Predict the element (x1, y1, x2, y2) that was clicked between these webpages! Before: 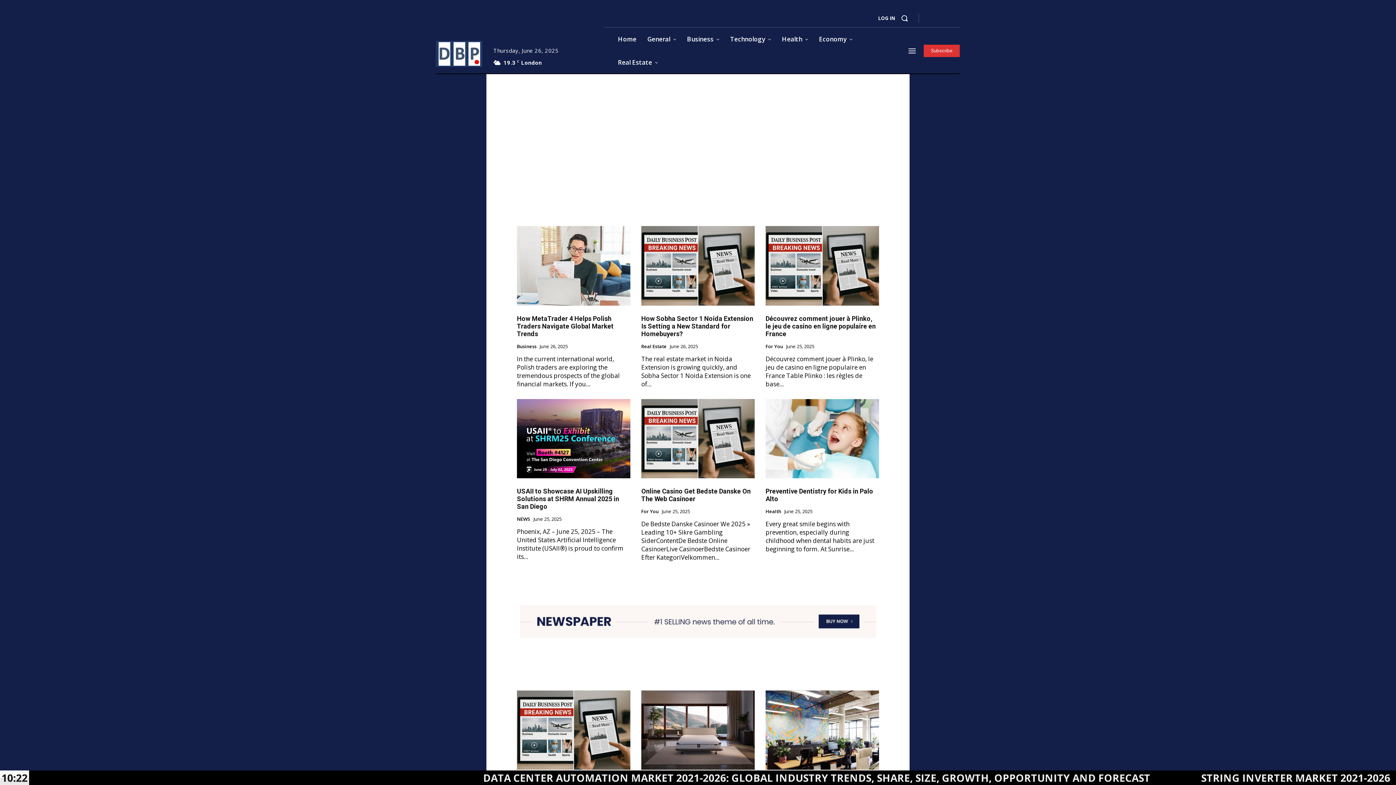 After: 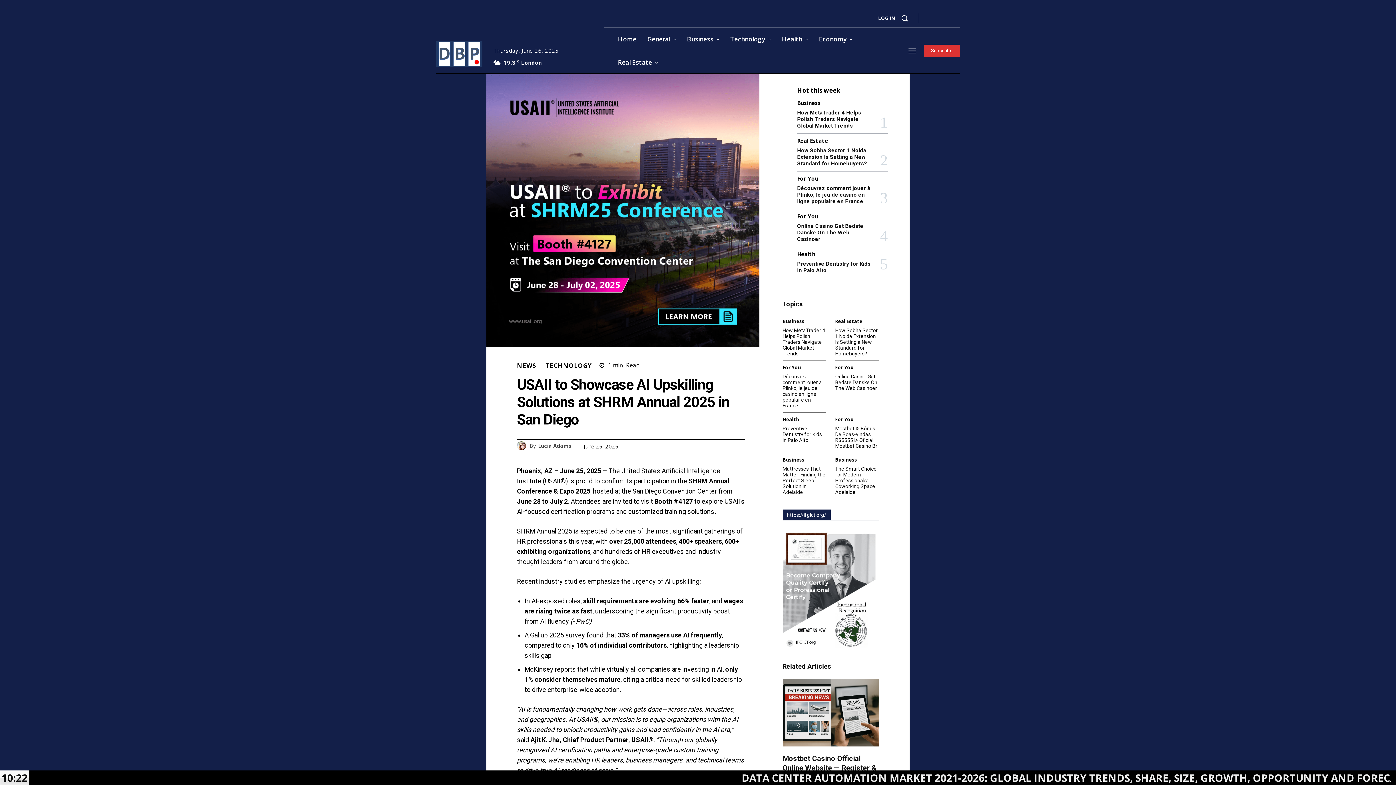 Action: bbox: (517, 399, 630, 478)